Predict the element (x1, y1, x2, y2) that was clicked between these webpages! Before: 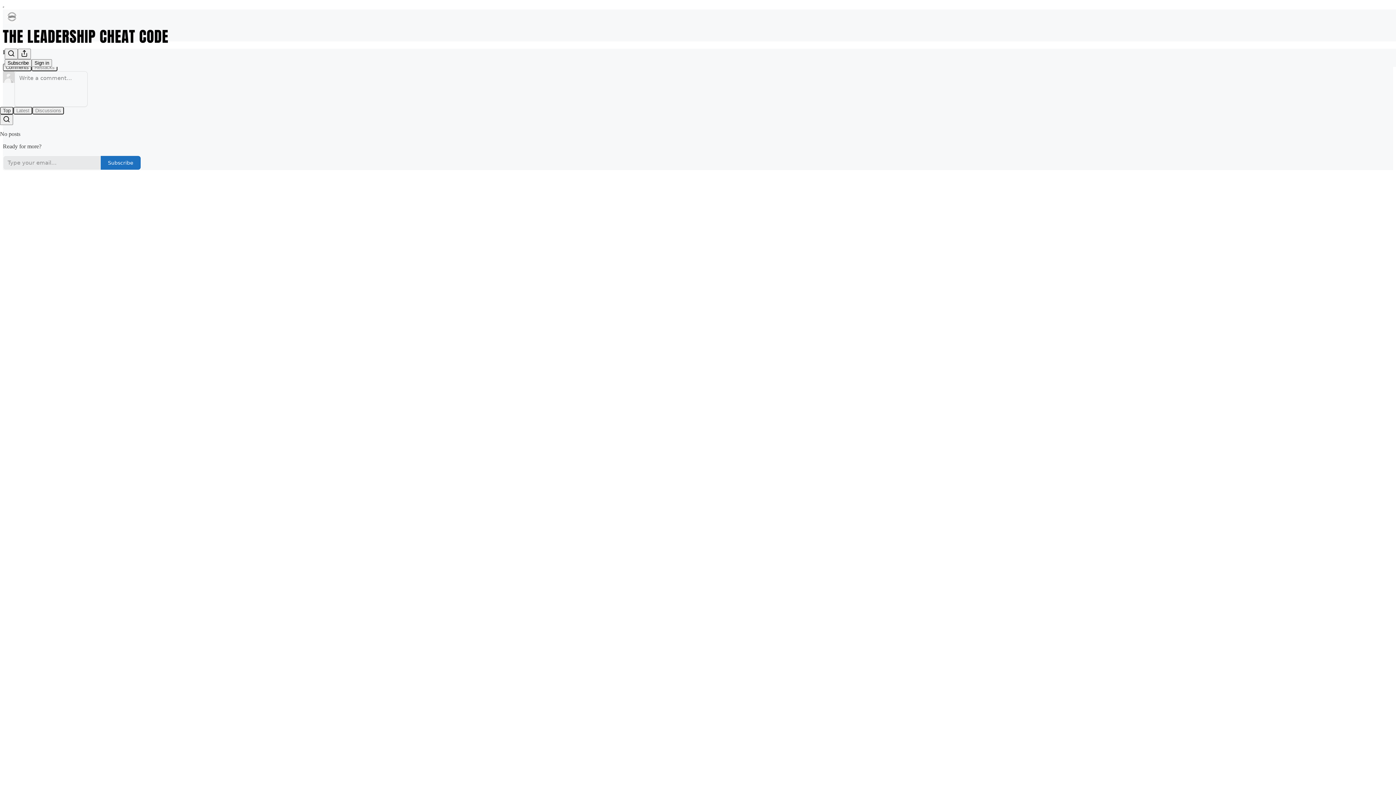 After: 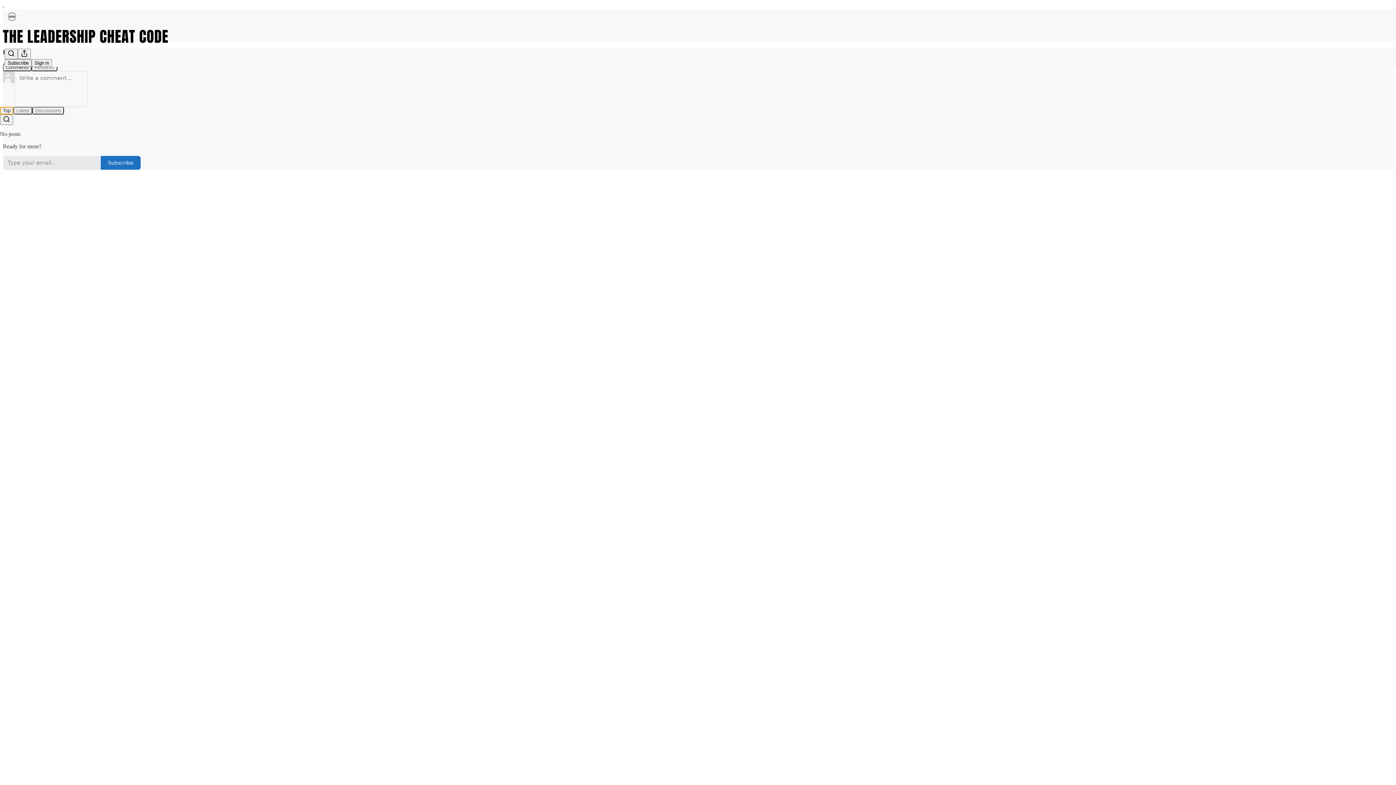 Action: bbox: (0, 106, 13, 114) label: Top